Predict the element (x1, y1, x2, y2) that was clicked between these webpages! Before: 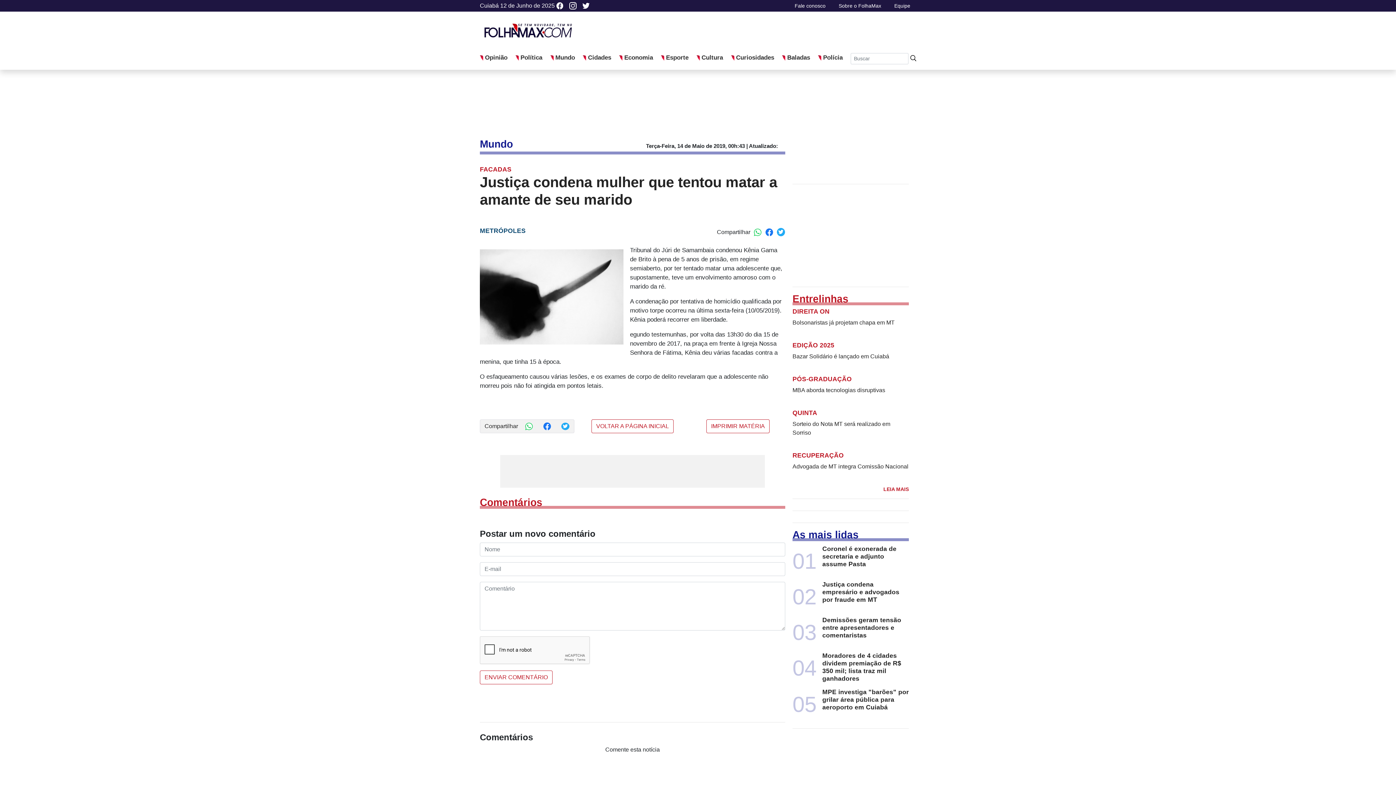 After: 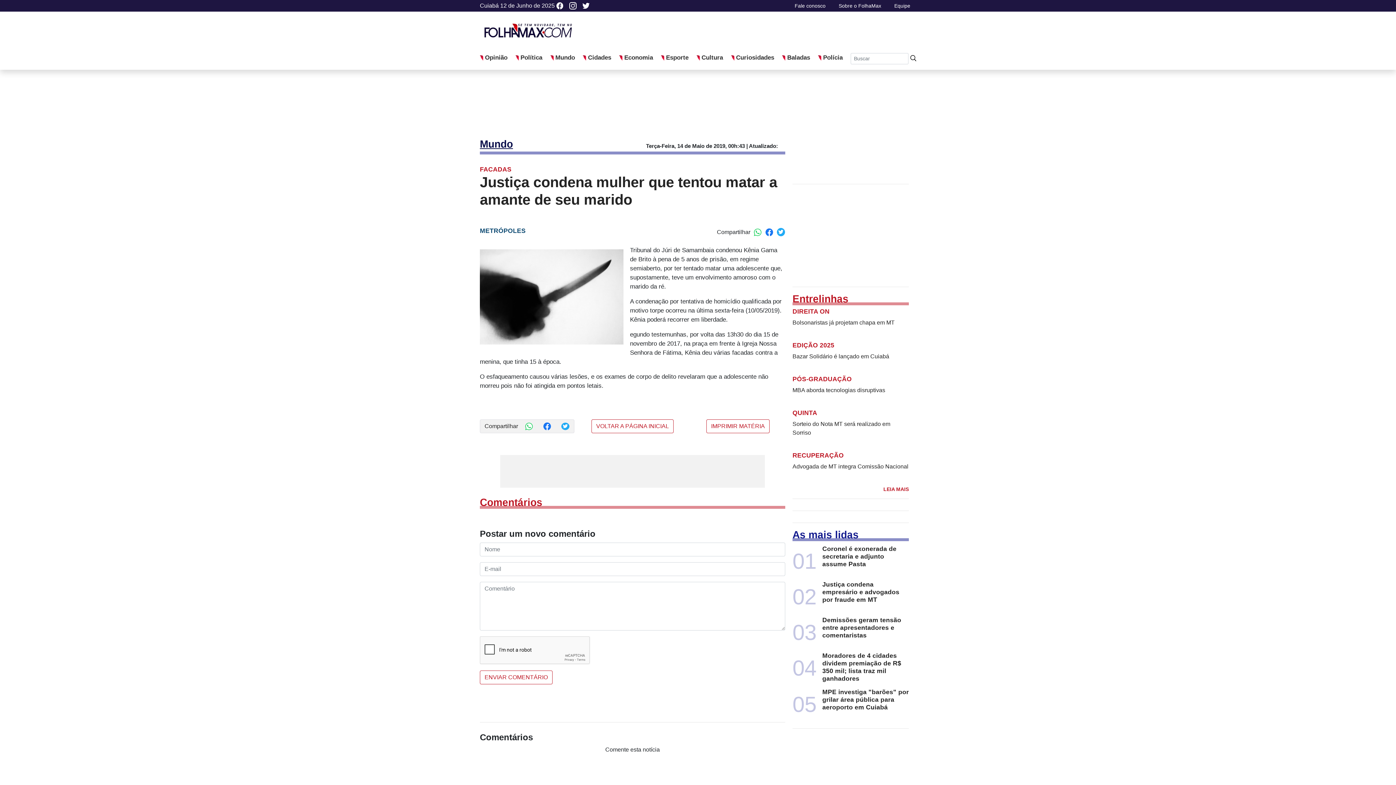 Action: bbox: (480, 138, 513, 149) label: Mundo